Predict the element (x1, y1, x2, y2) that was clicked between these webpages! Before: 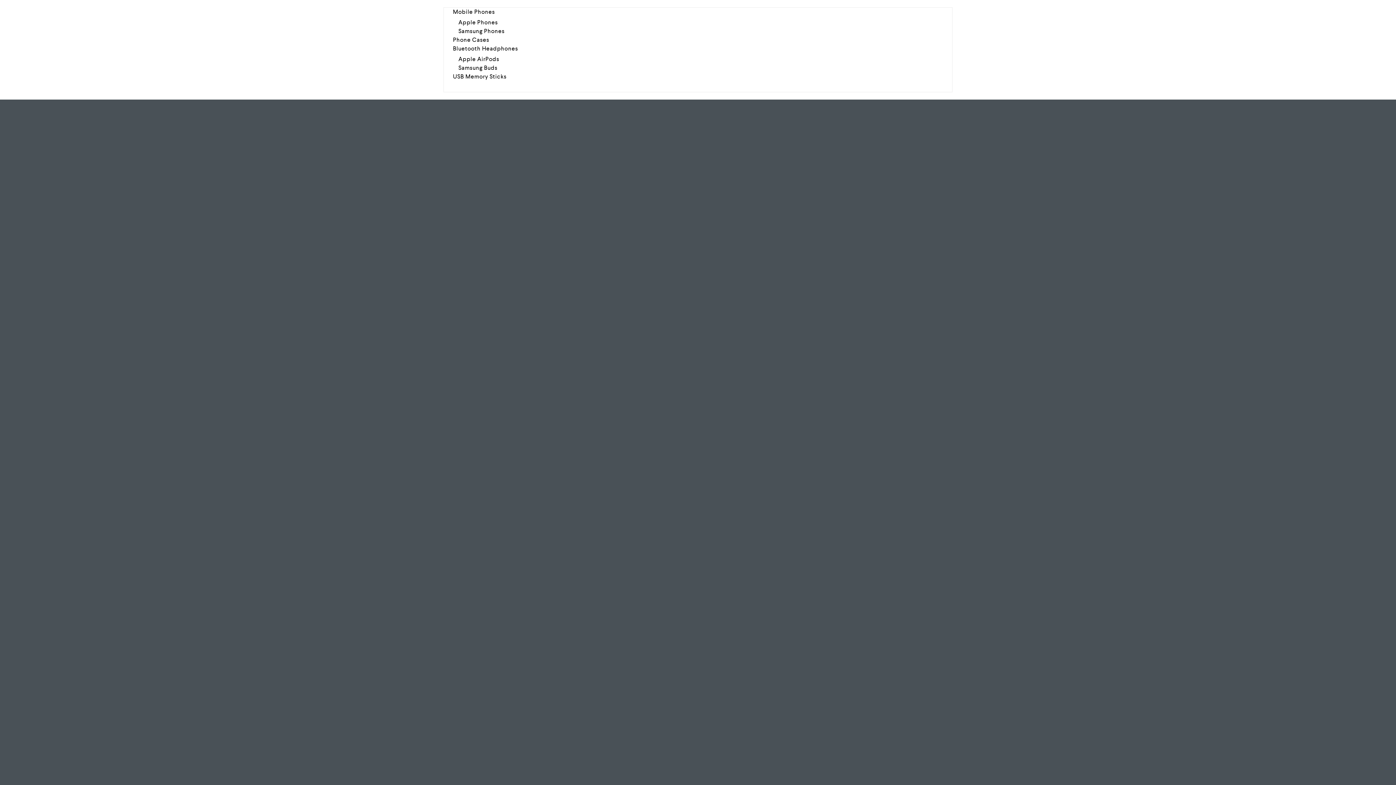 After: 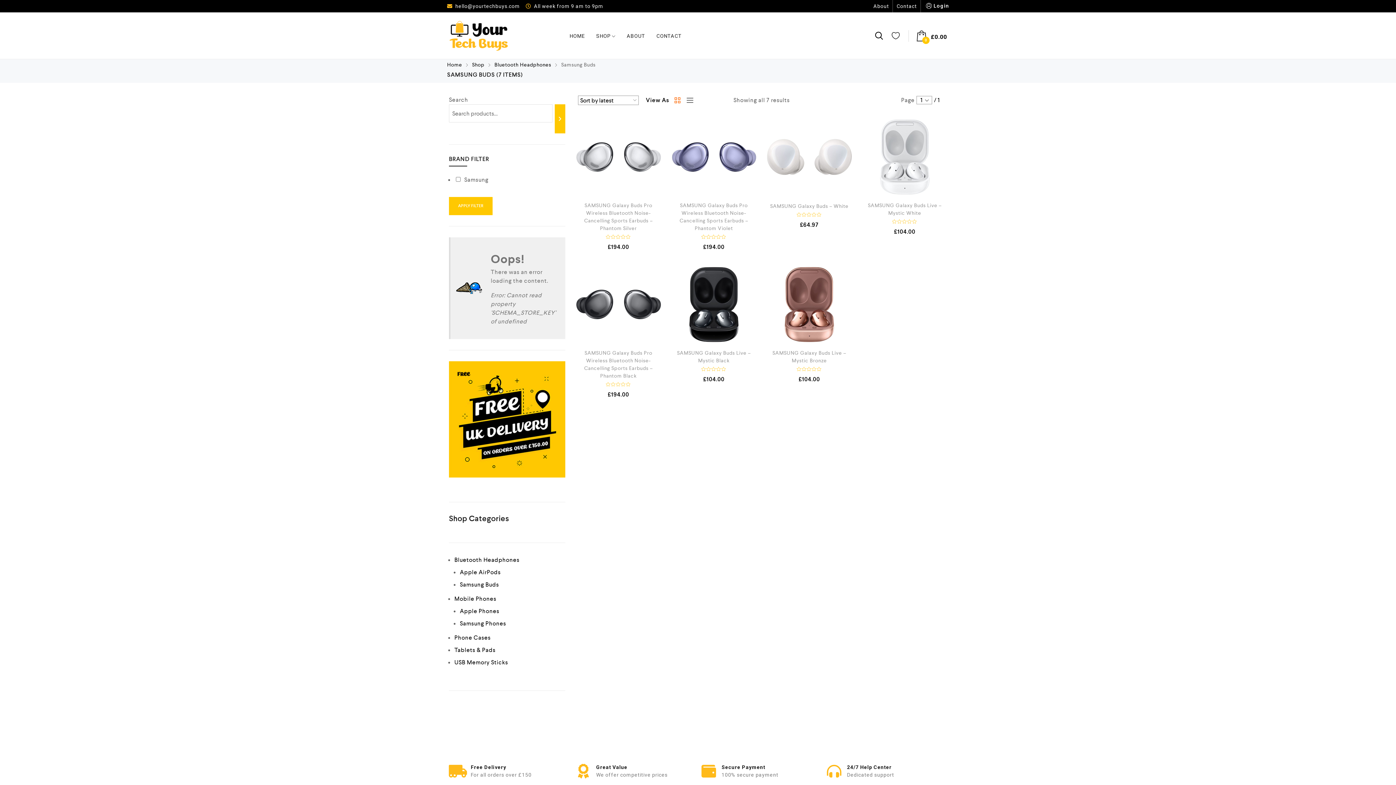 Action: label: Samsung Buds bbox: (458, 64, 497, 71)